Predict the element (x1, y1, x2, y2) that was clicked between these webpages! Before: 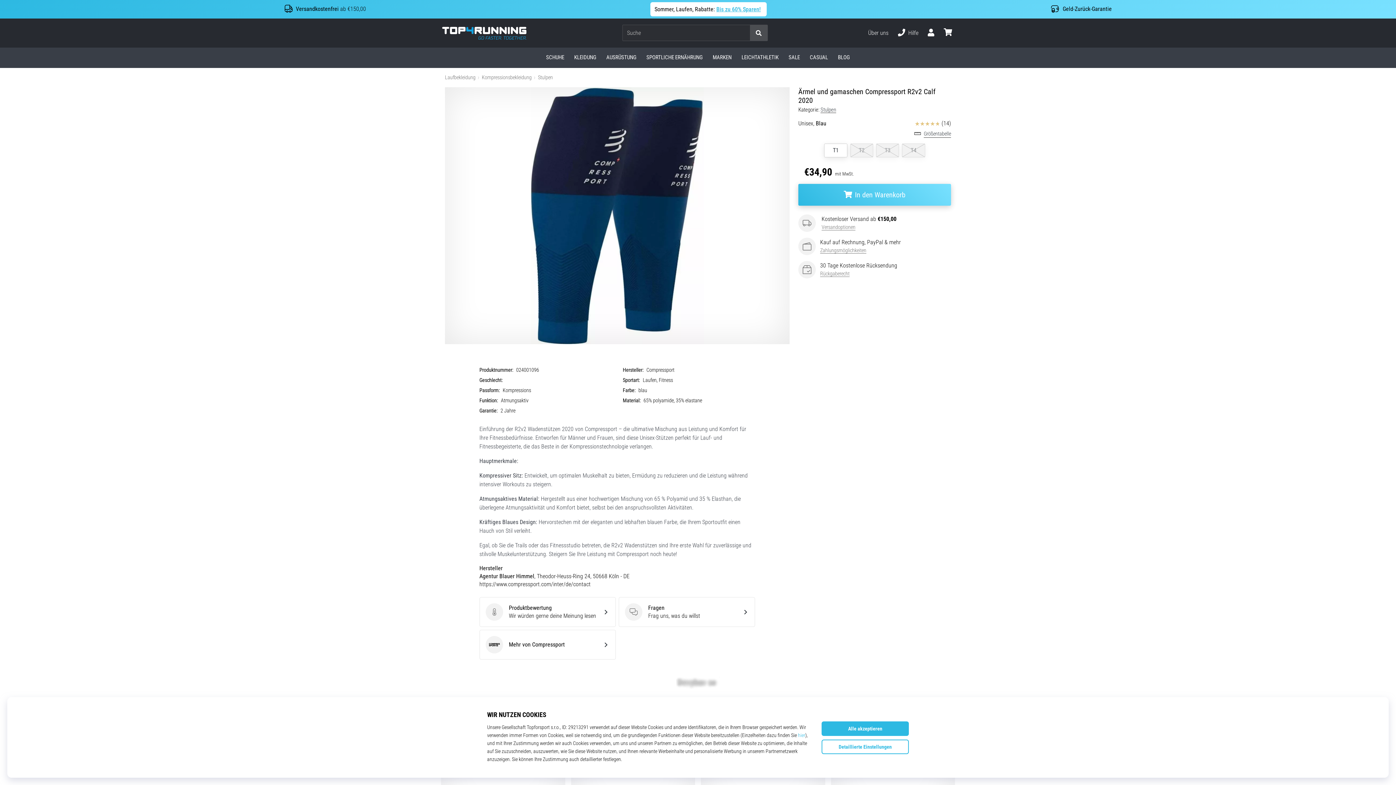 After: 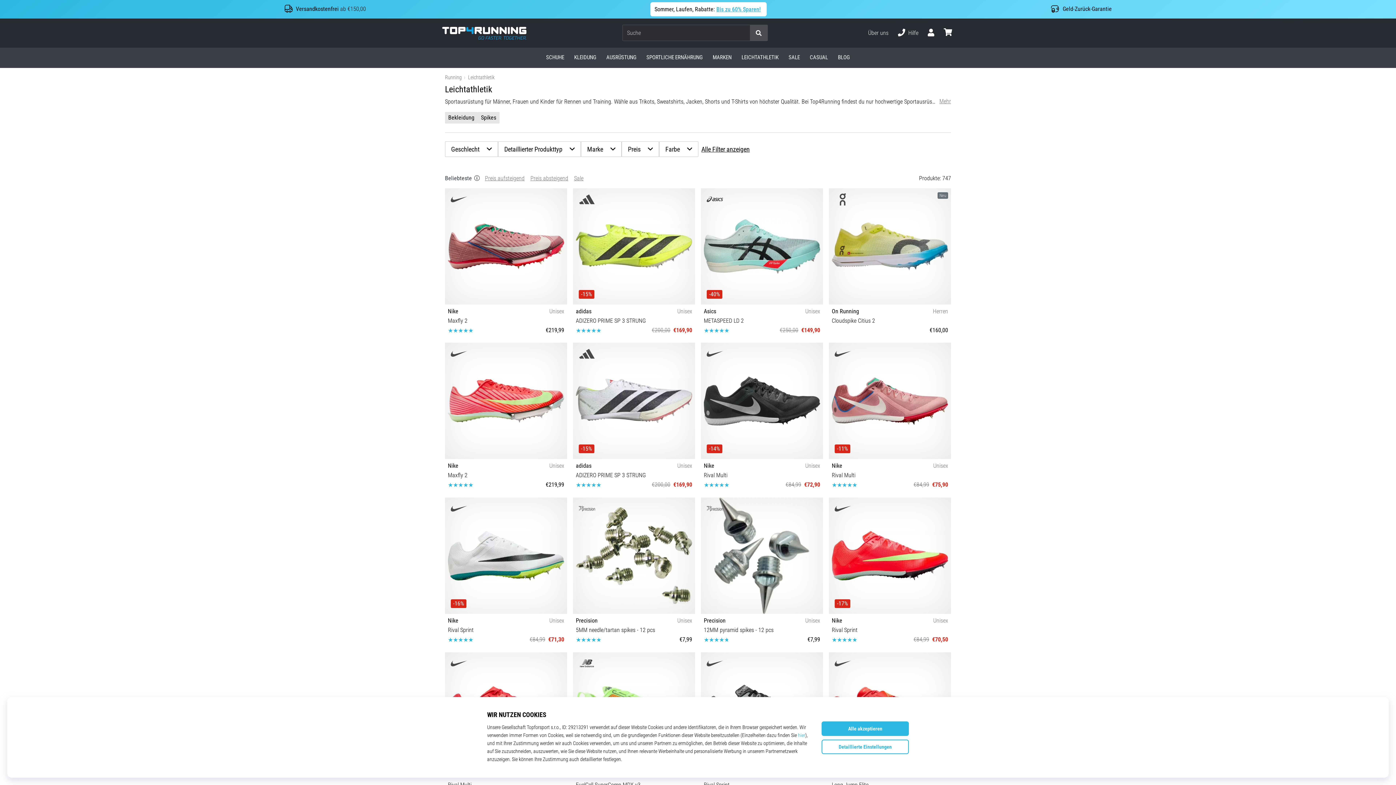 Action: bbox: (736, 47, 783, 67) label: LEICHTATHLETIK